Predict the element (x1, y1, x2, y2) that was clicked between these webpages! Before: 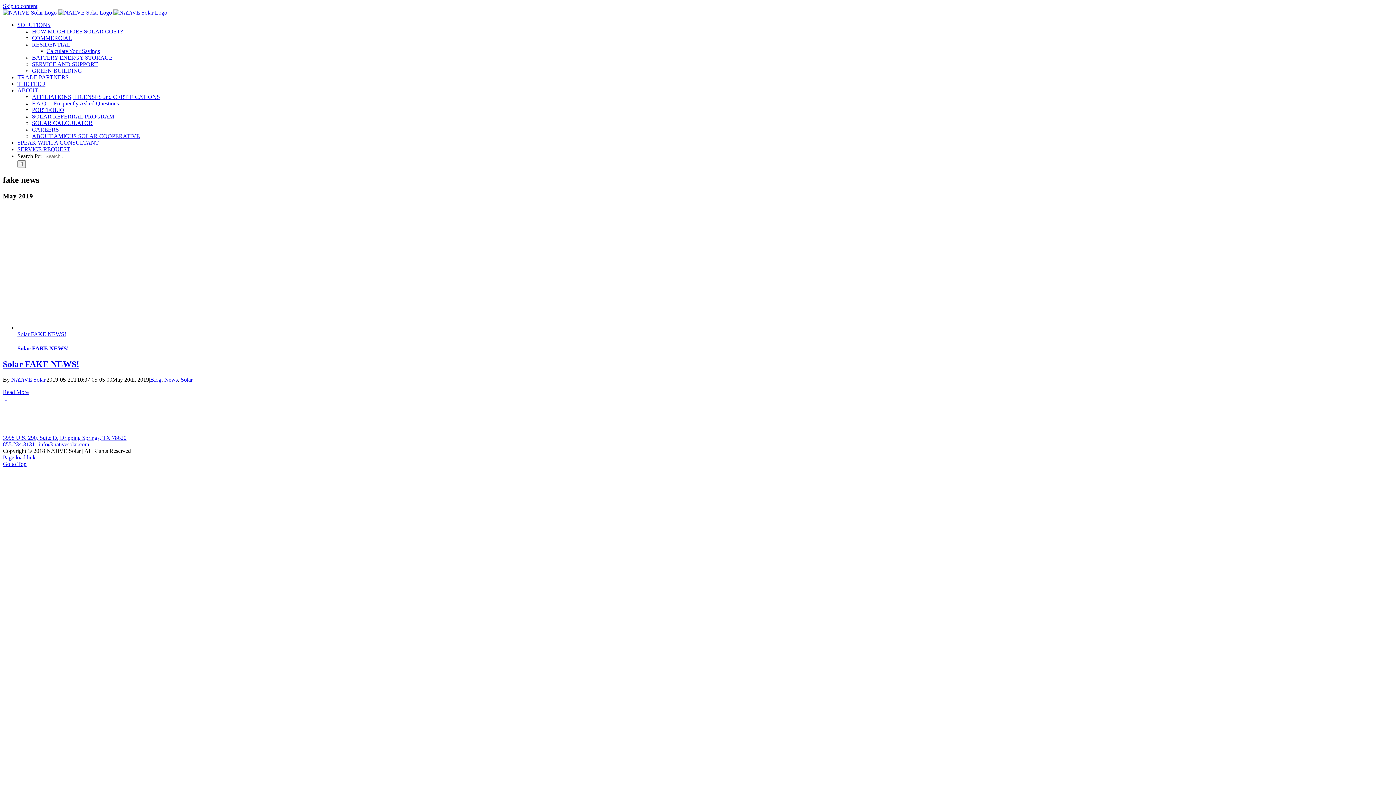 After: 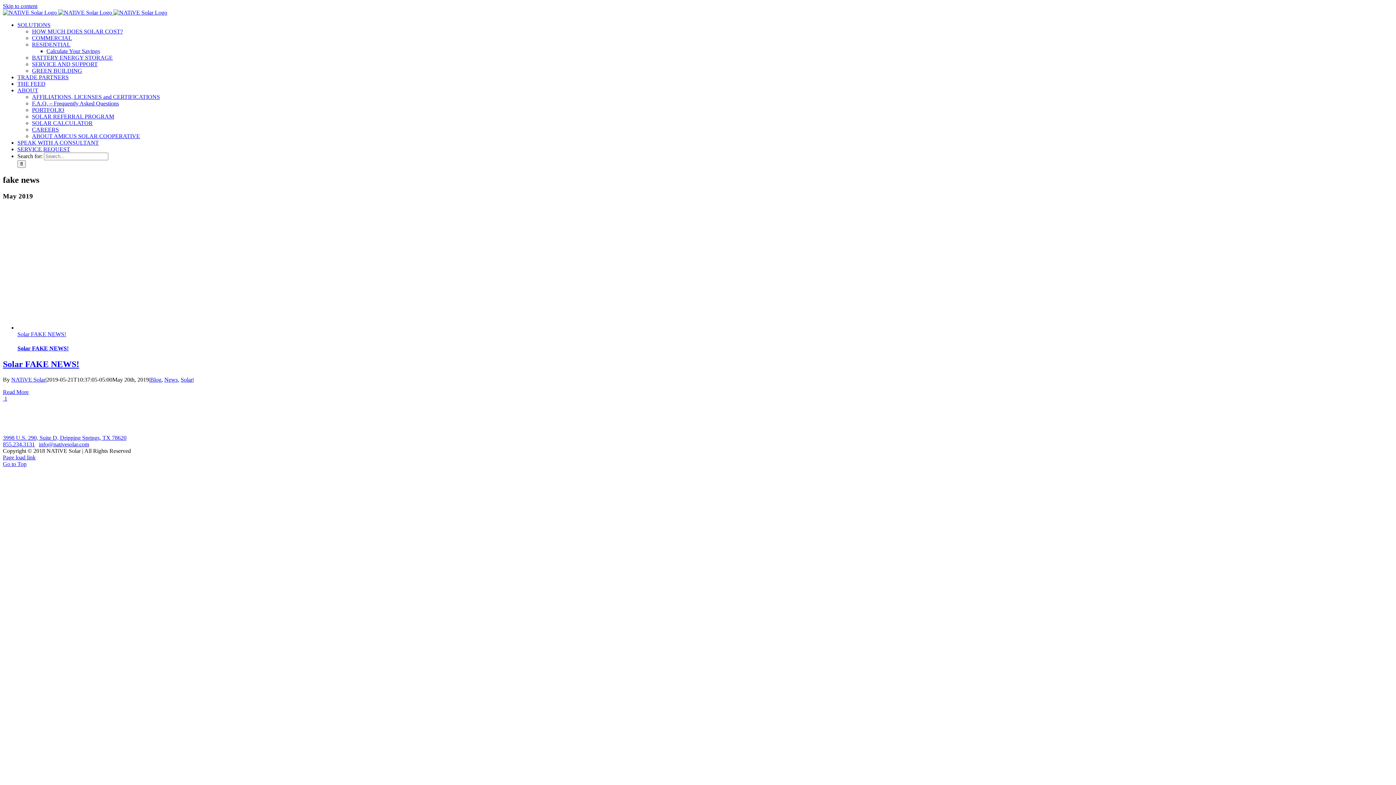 Action: label: SOLAR CALCULATOR bbox: (32, 120, 92, 126)